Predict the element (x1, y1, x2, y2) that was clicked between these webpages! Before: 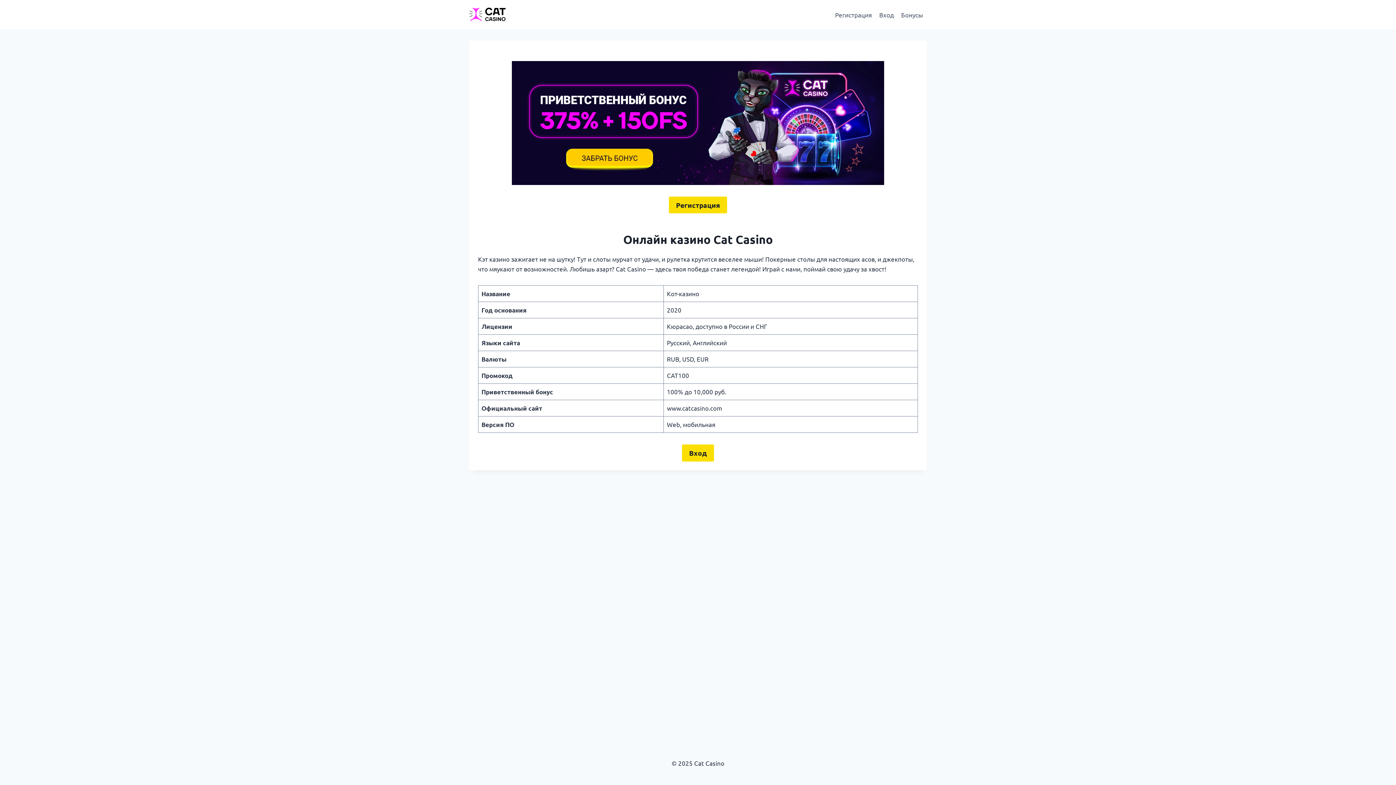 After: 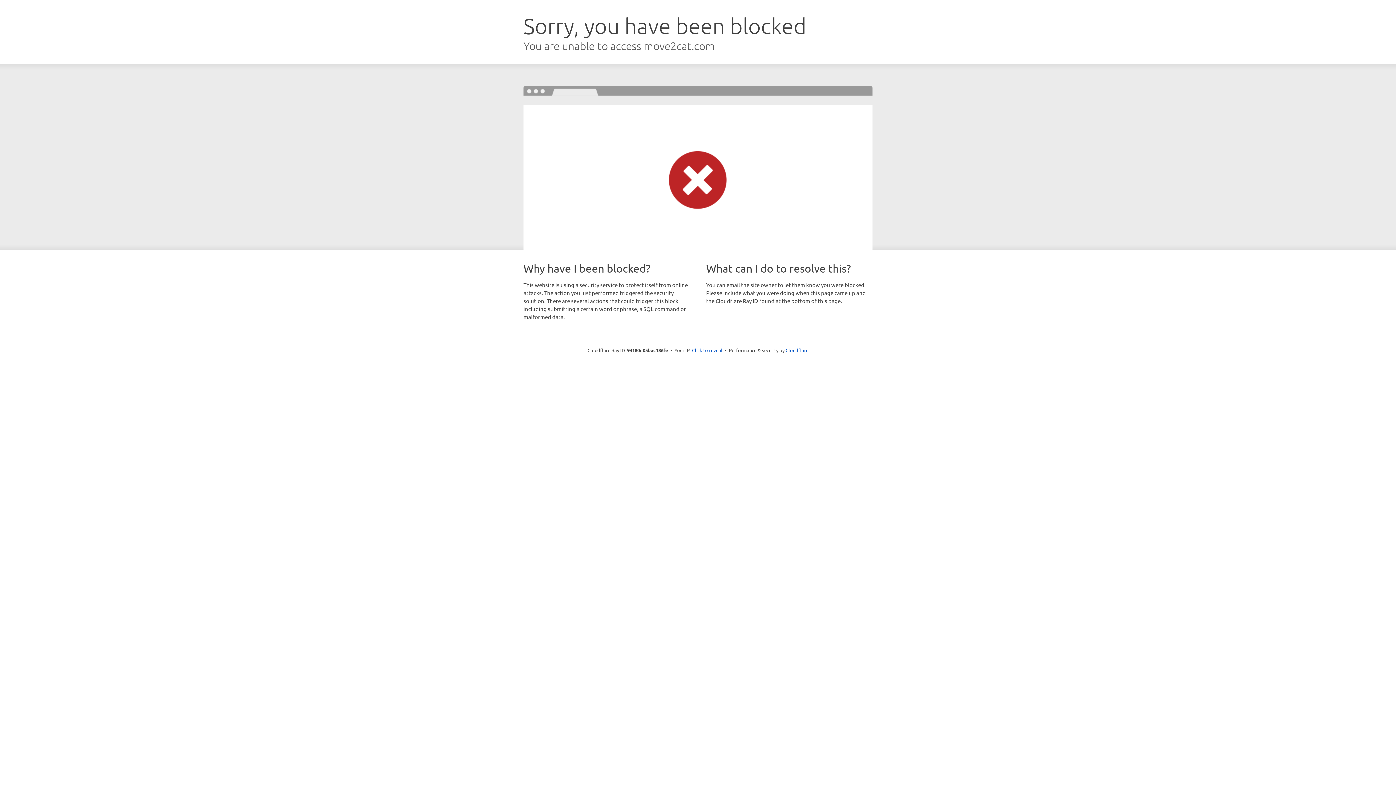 Action: bbox: (512, 61, 884, 185)